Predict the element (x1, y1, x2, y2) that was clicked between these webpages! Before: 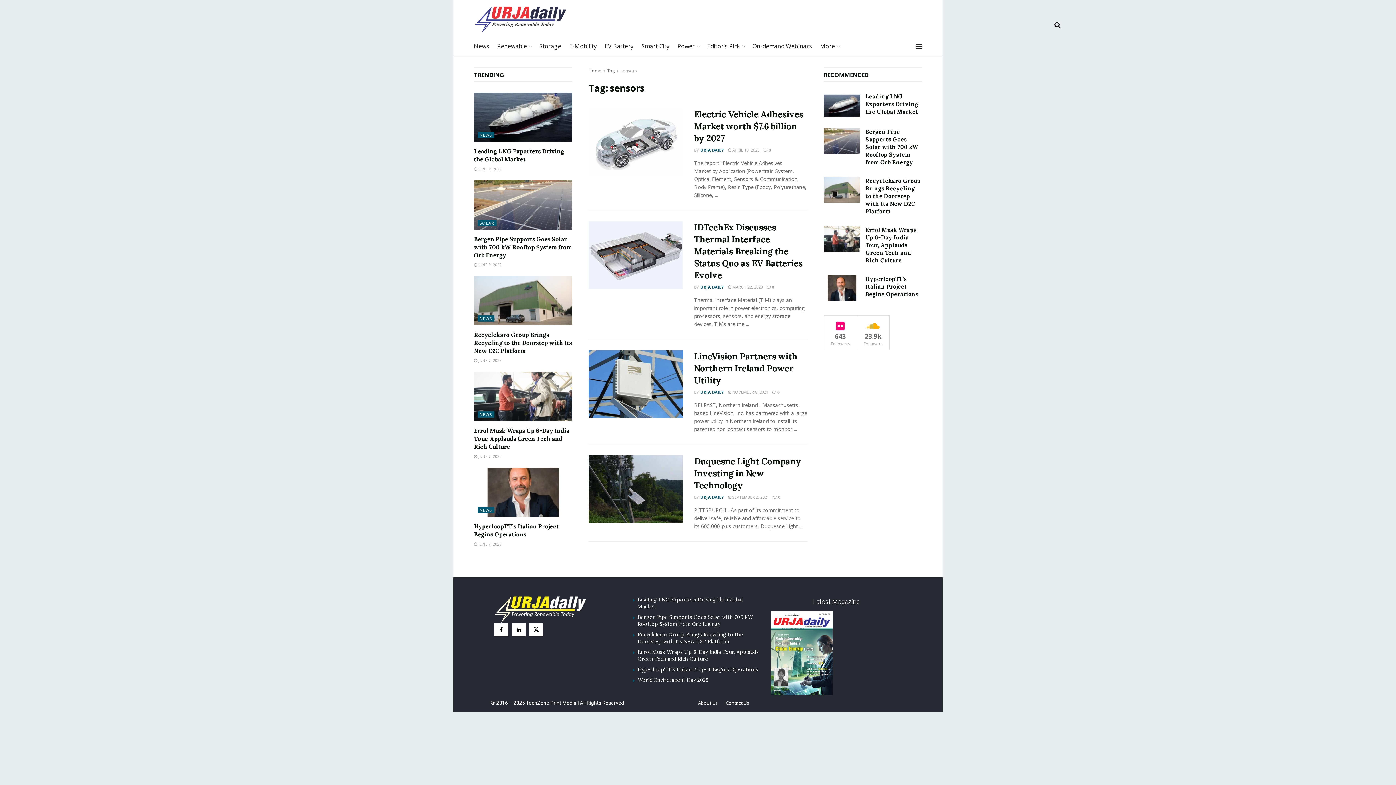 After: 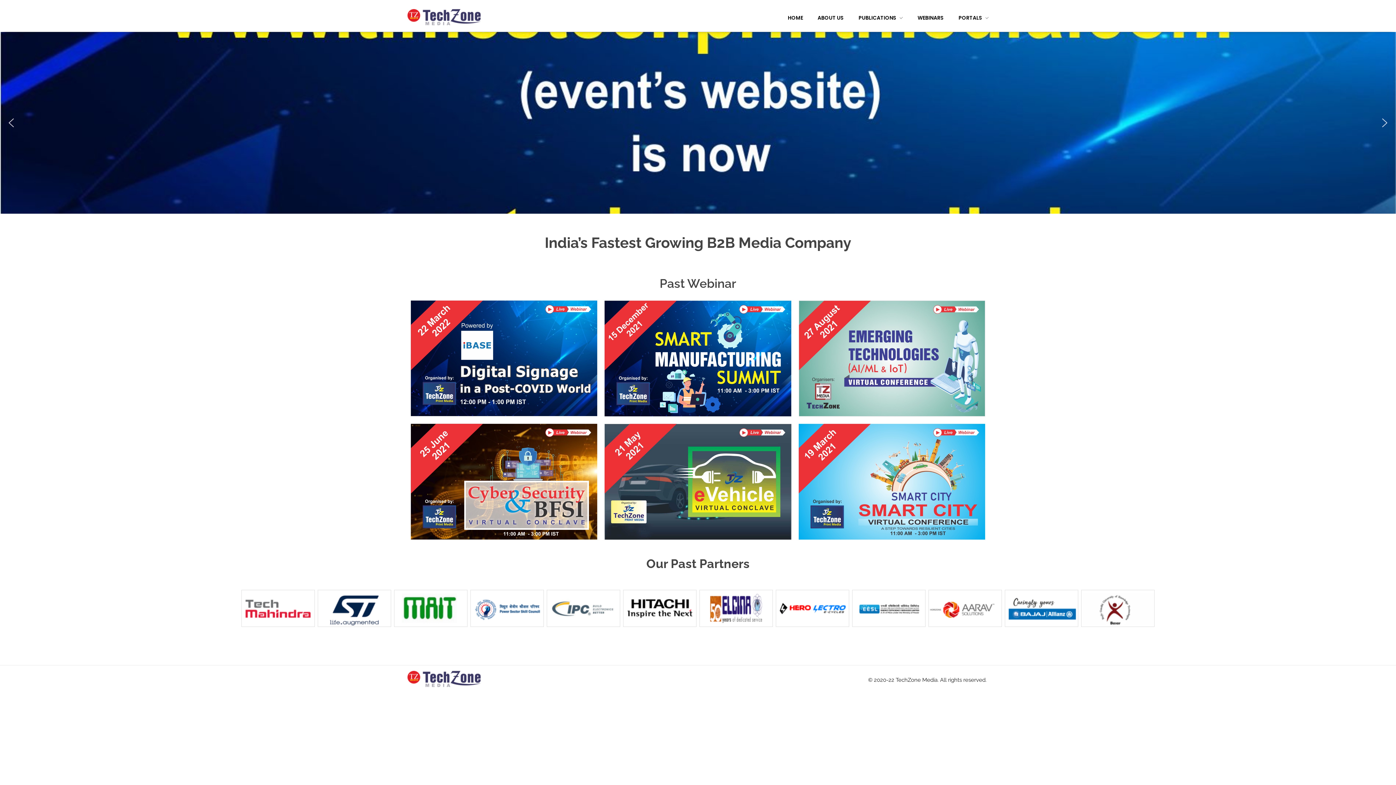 Action: bbox: (752, 40, 812, 52) label: On-demand Webinars